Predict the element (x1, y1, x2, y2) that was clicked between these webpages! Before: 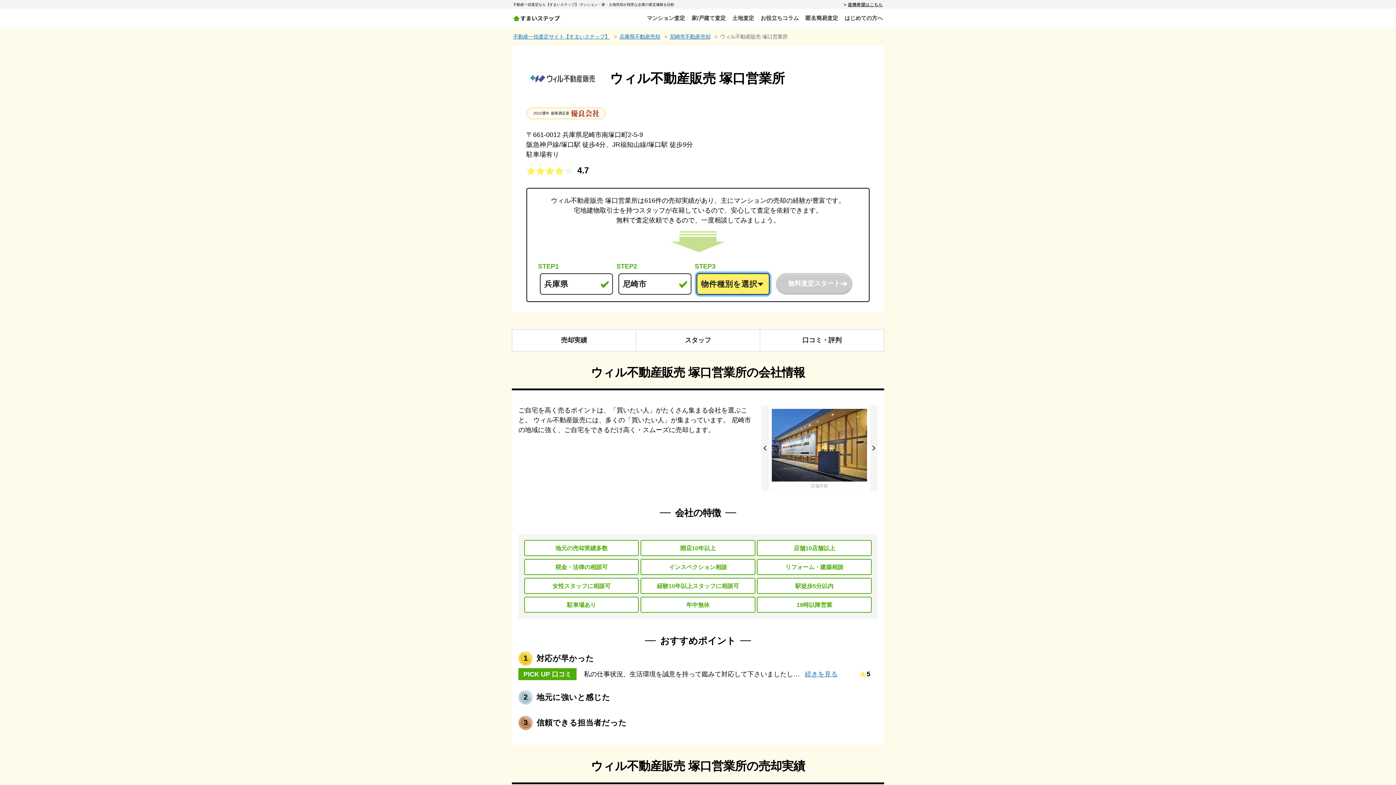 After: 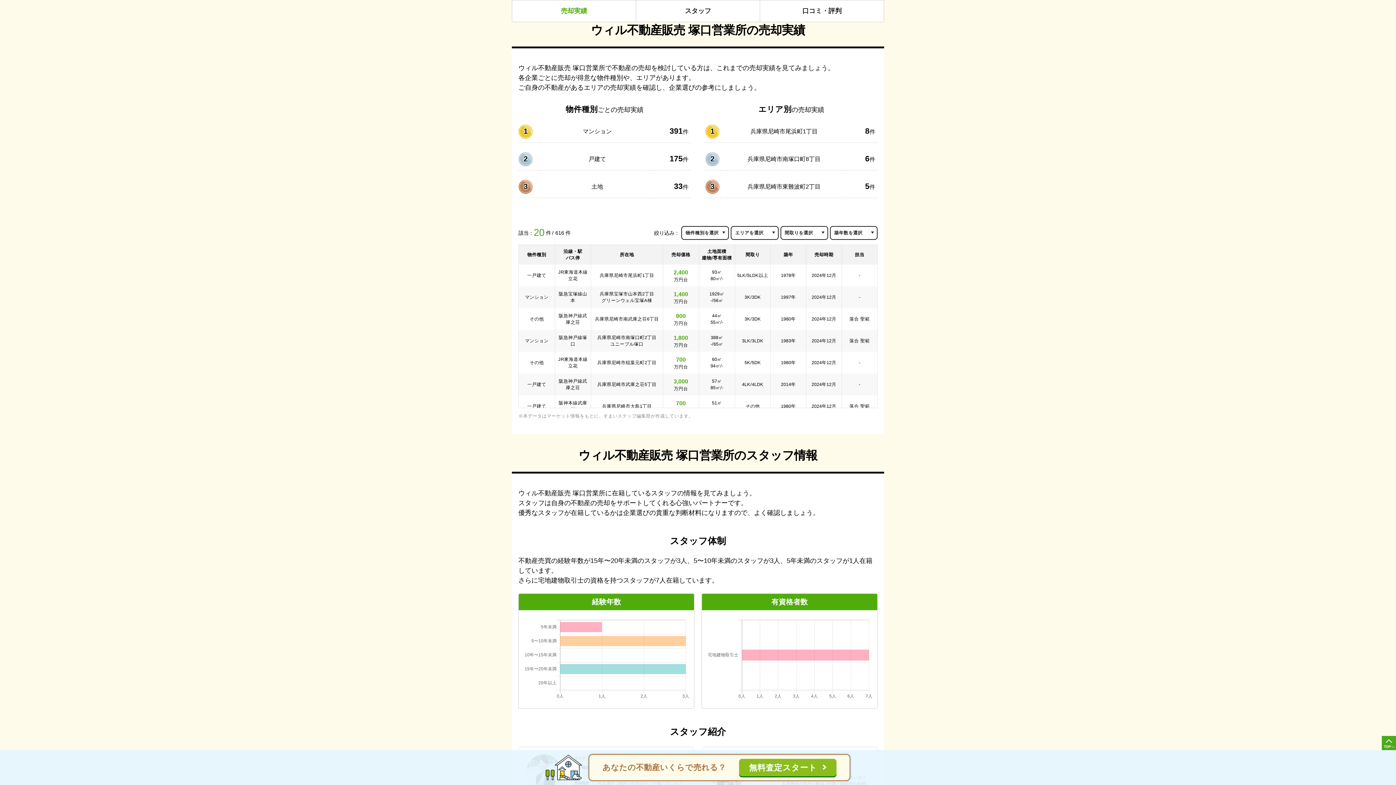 Action: bbox: (512, 329, 636, 351) label: 売却実績